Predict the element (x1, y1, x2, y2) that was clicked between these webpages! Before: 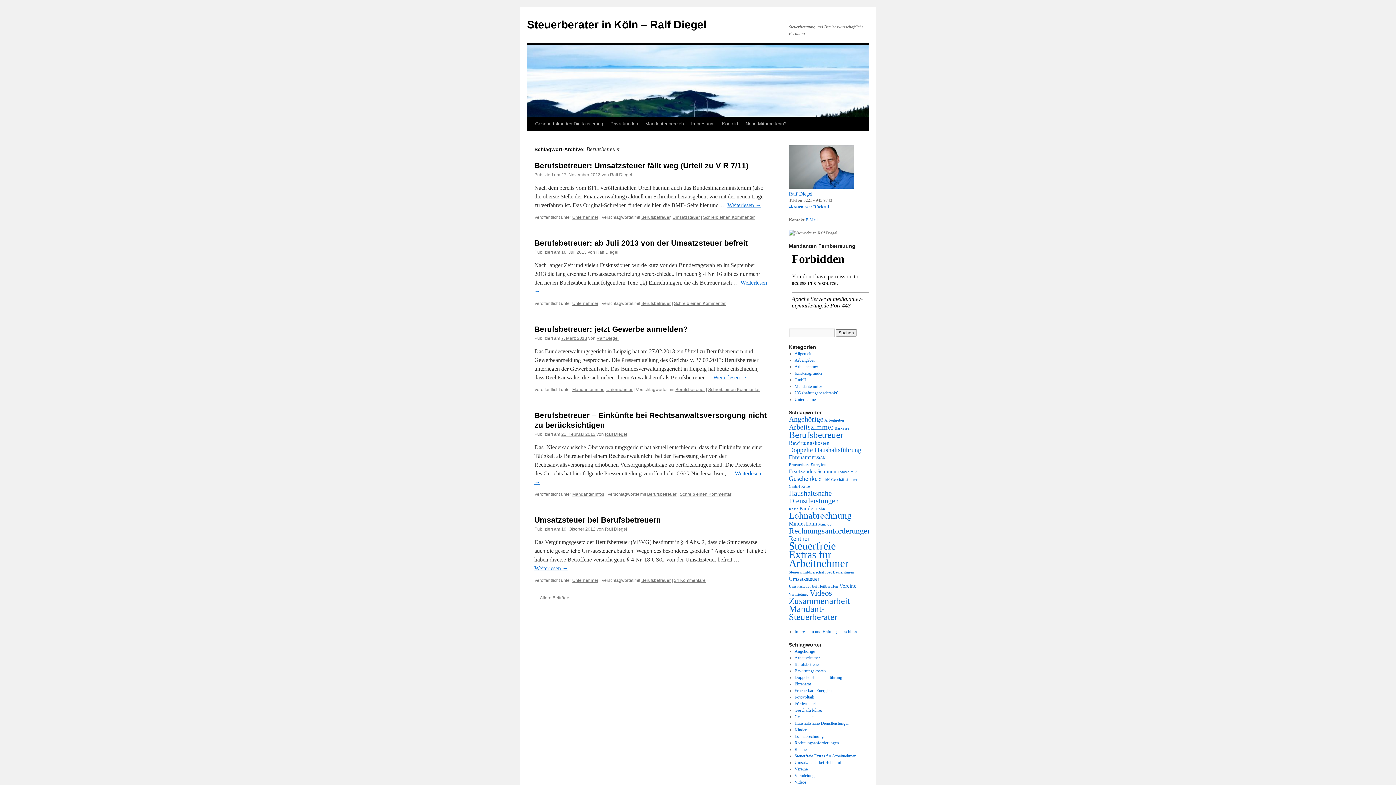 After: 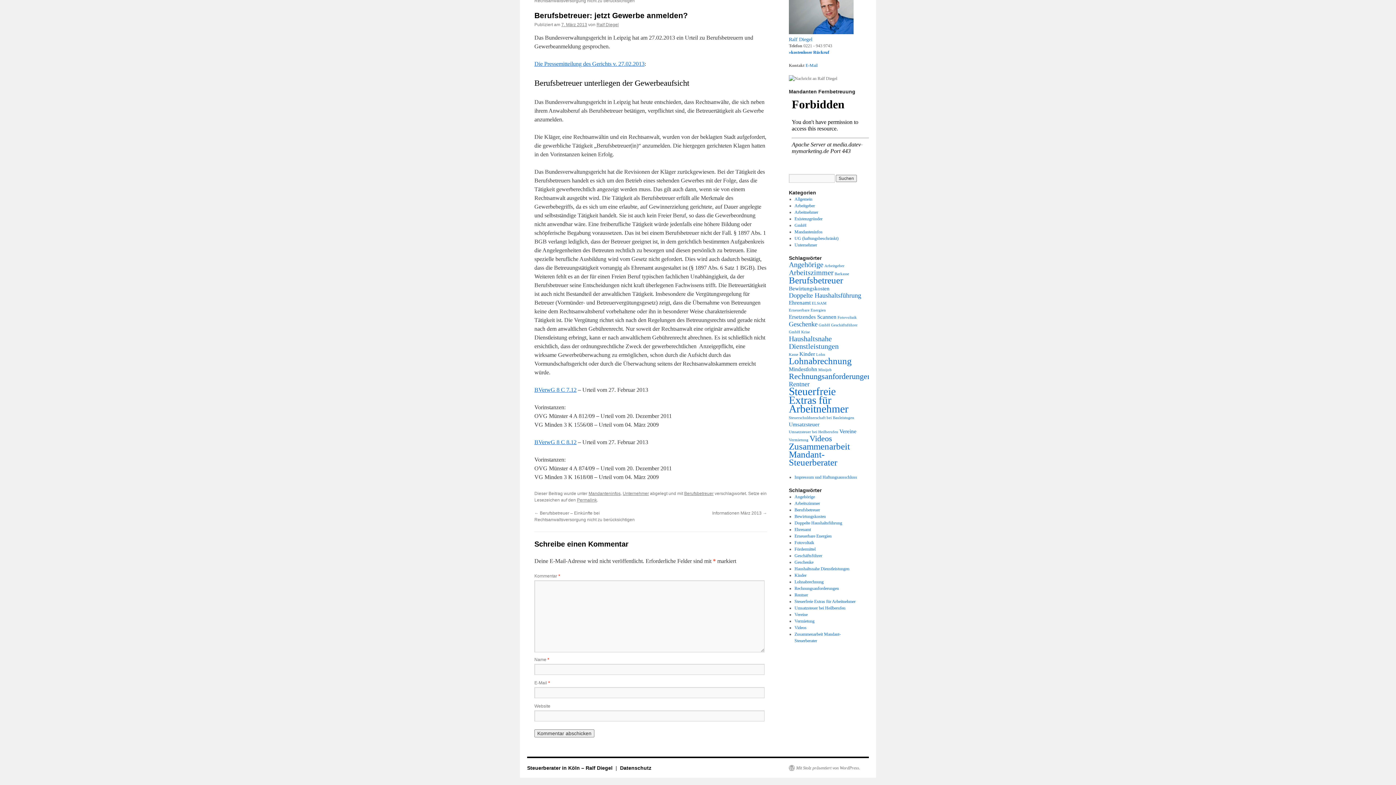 Action: label: Schreib einen Kommentar bbox: (708, 387, 760, 392)